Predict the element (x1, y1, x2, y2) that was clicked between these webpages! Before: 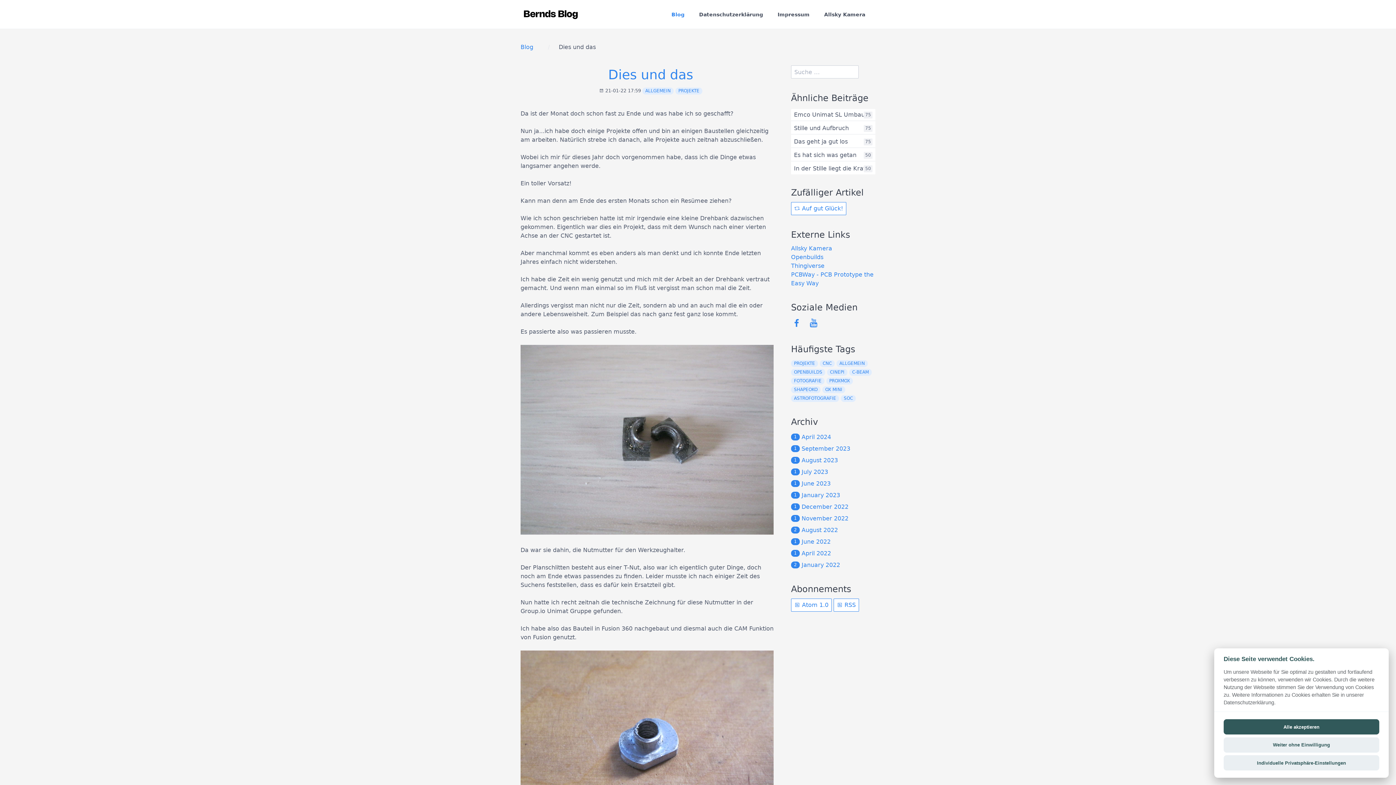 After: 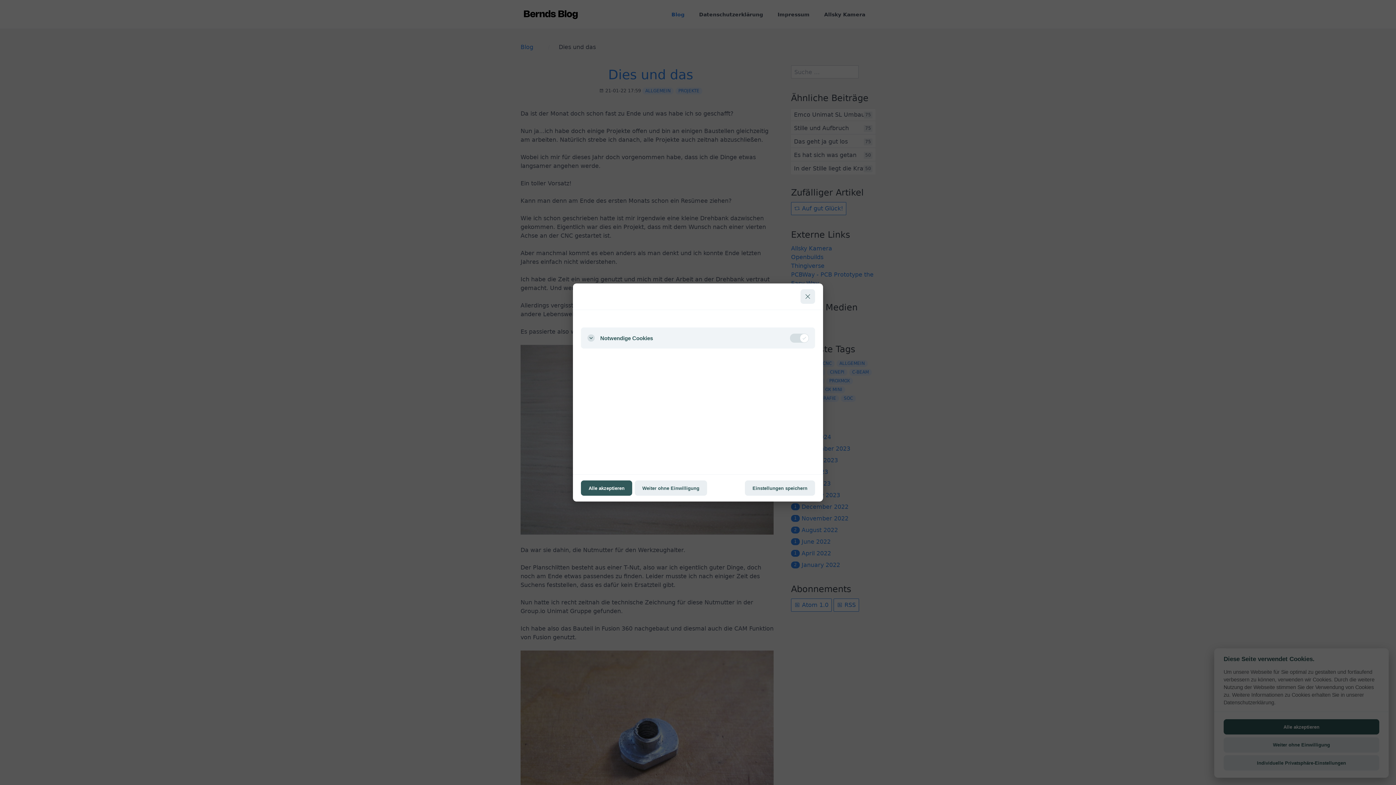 Action: label: Individuelle Privatsphäre-Einstellungen bbox: (1224, 755, 1379, 770)